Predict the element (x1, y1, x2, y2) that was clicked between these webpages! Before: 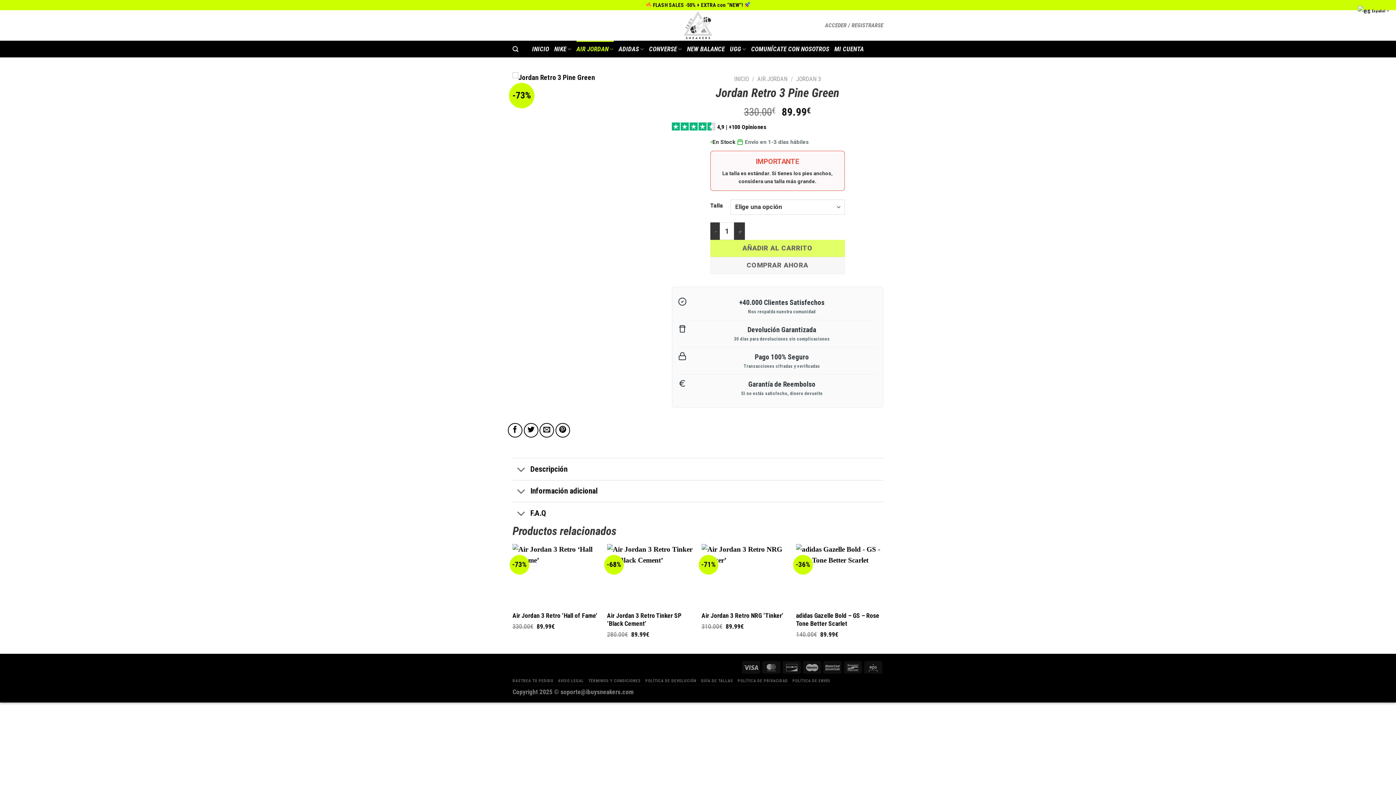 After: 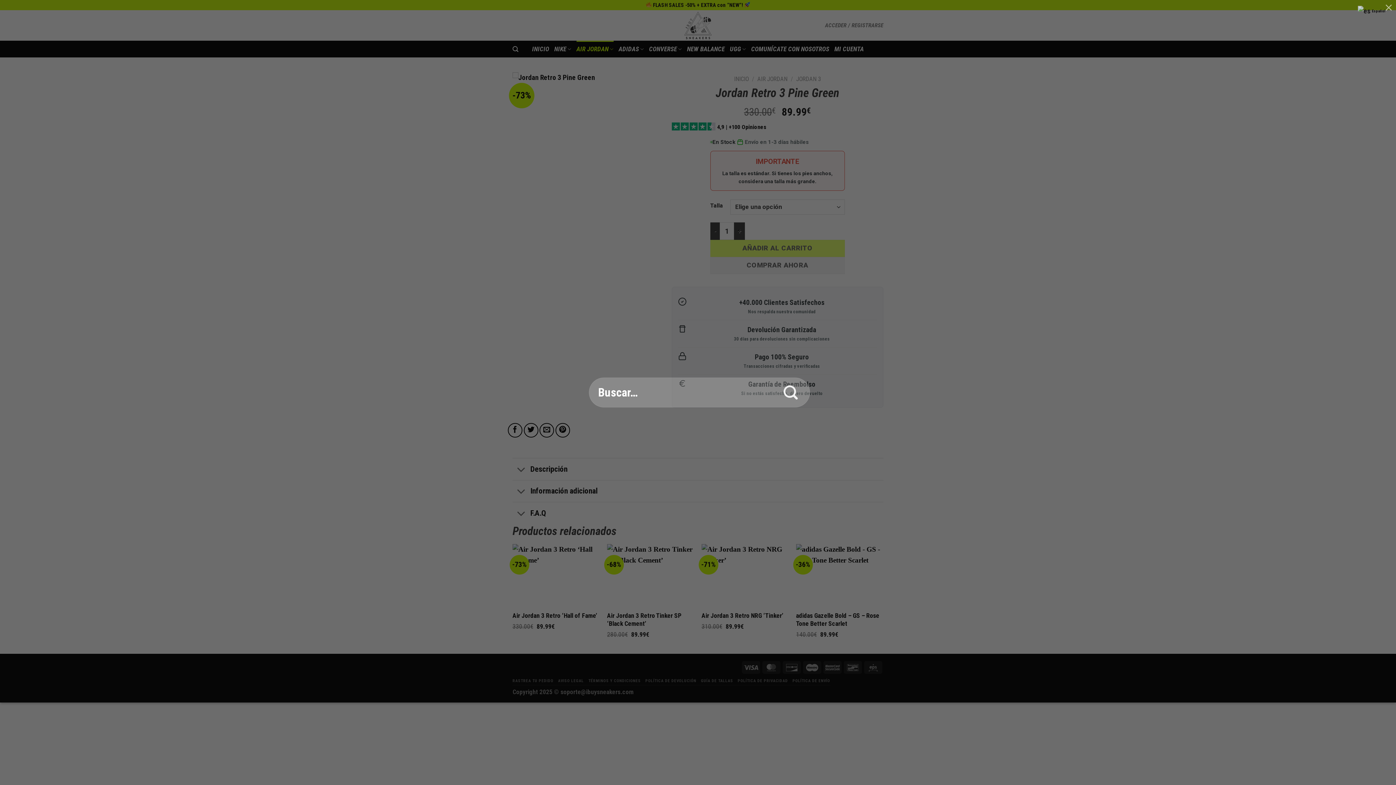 Action: label: Buscar bbox: (512, 42, 518, 56)